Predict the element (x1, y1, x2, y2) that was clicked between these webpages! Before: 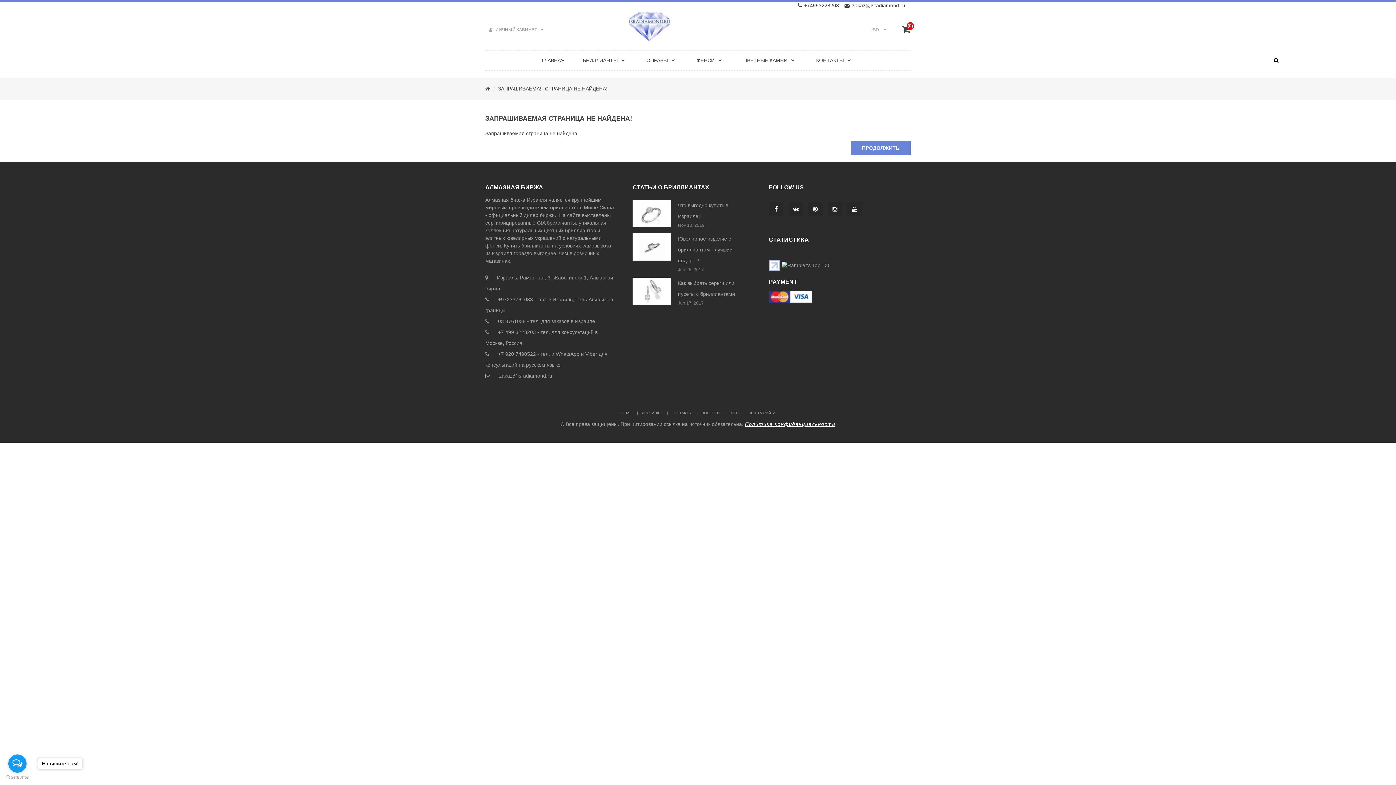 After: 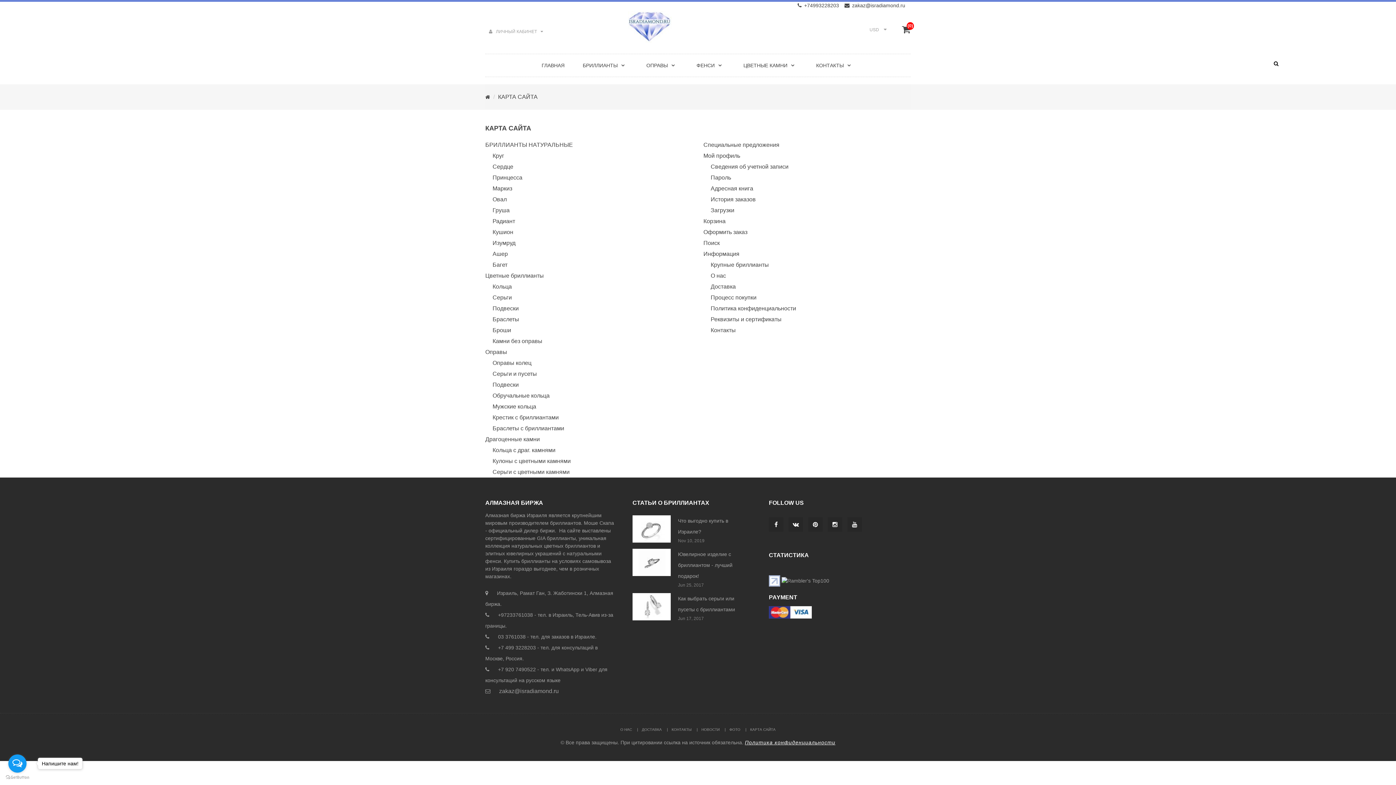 Action: bbox: (750, 411, 775, 415) label: КАРТА САЙТА